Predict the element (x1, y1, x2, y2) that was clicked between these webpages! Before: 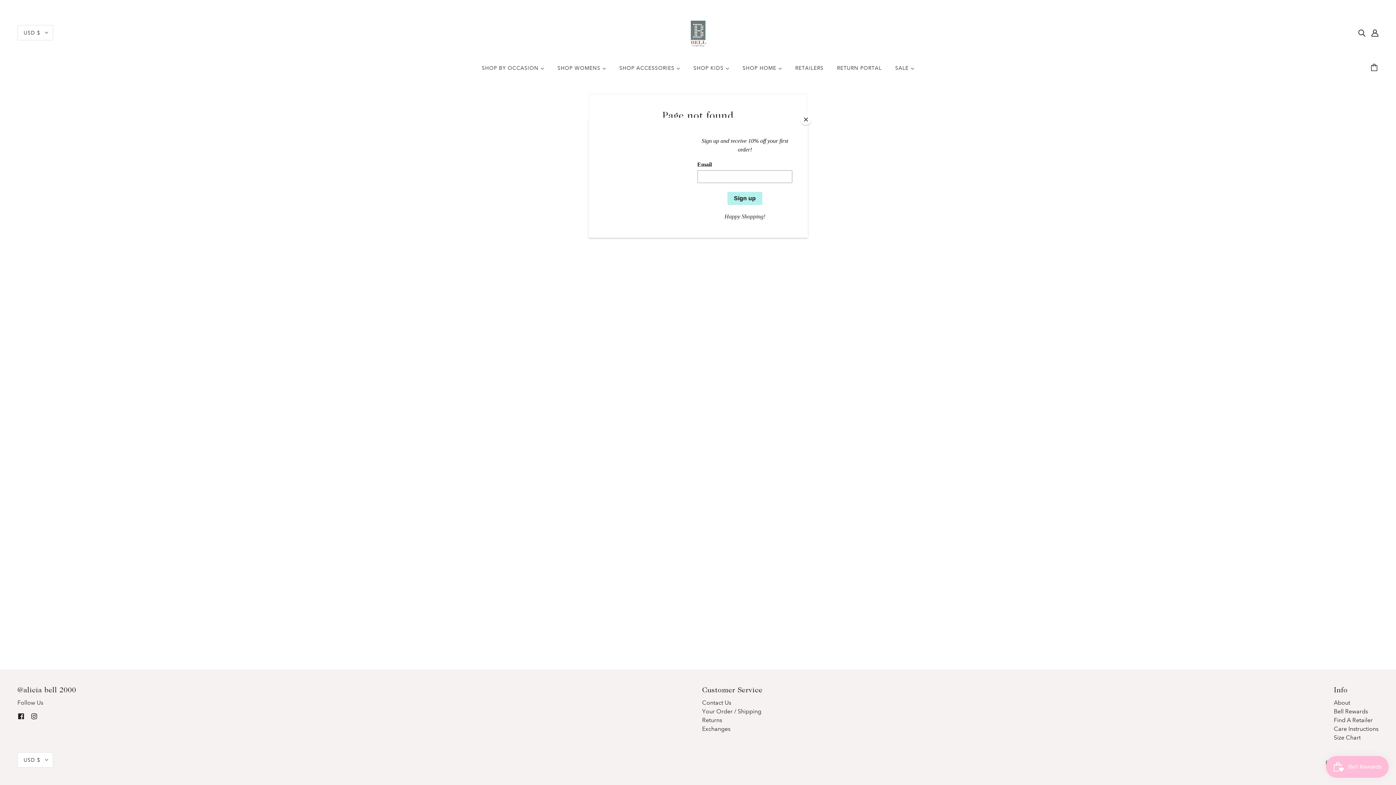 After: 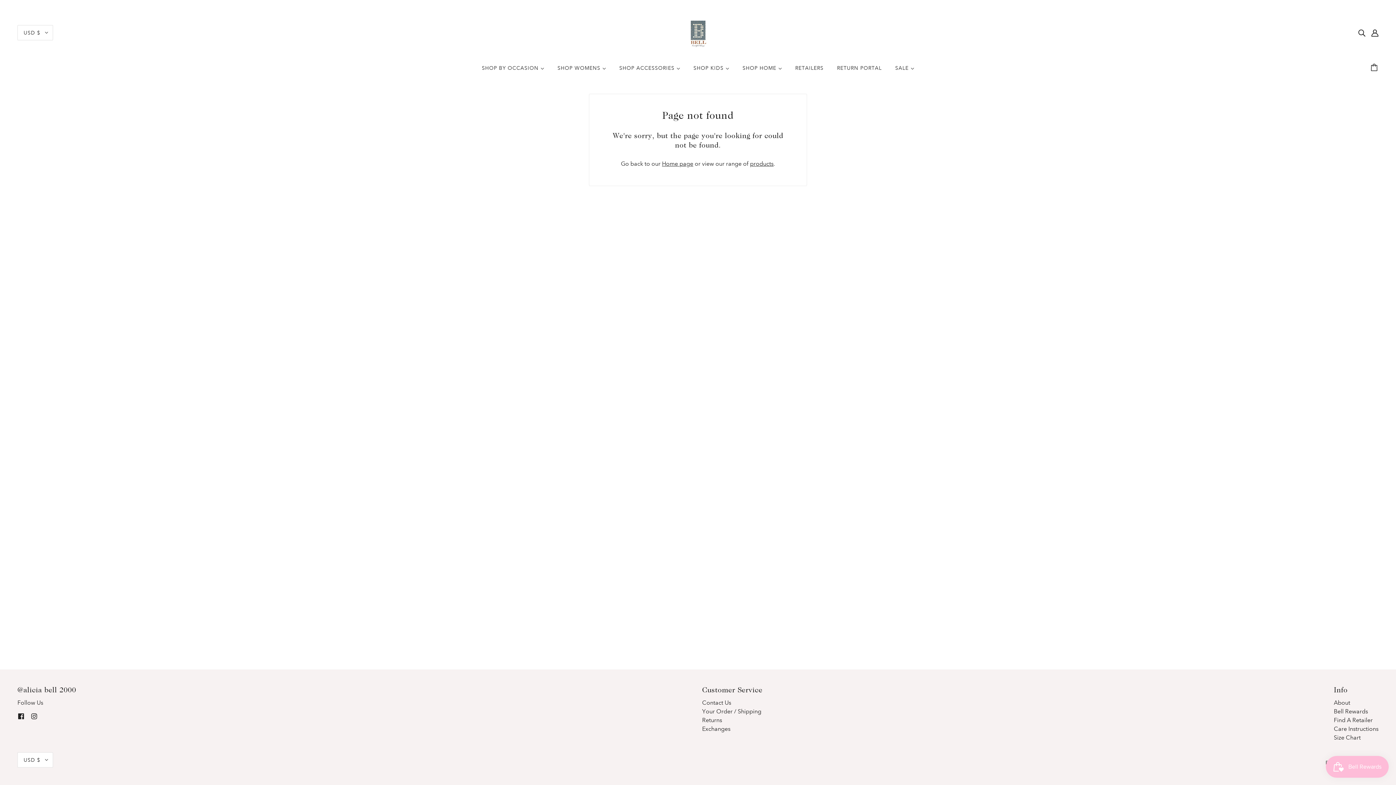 Action: label: Close bbox: (800, 114, 811, 125)